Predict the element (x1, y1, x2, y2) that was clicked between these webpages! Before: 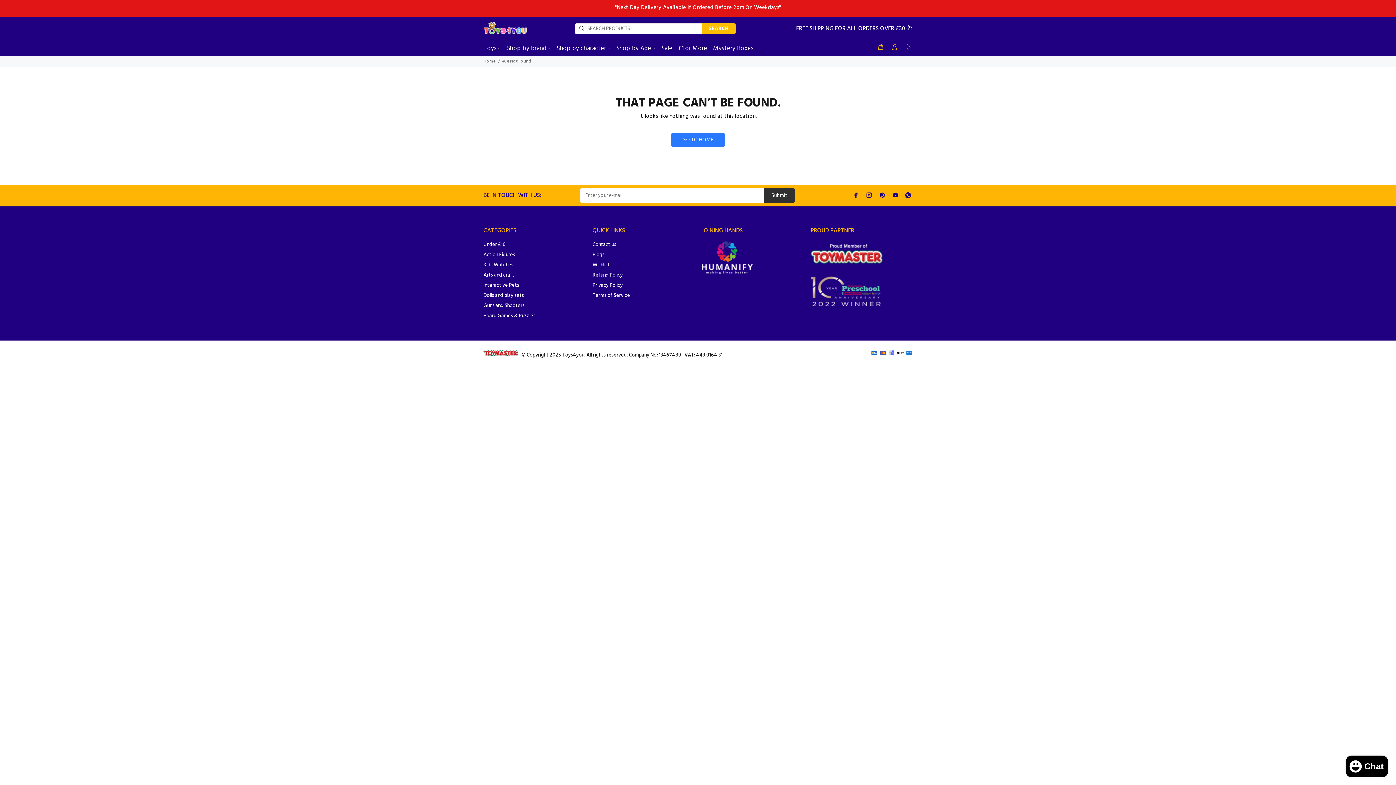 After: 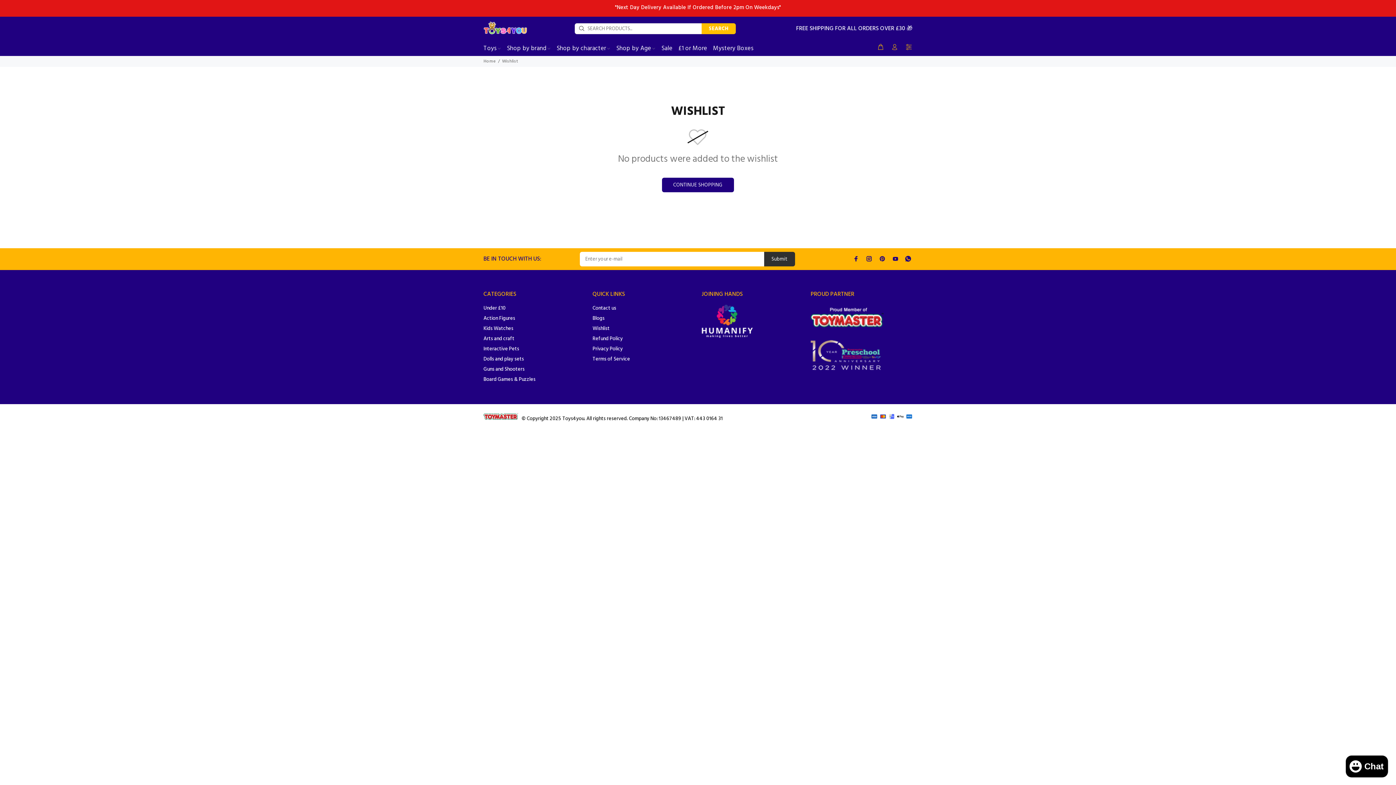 Action: bbox: (592, 260, 609, 270) label: Wishlist